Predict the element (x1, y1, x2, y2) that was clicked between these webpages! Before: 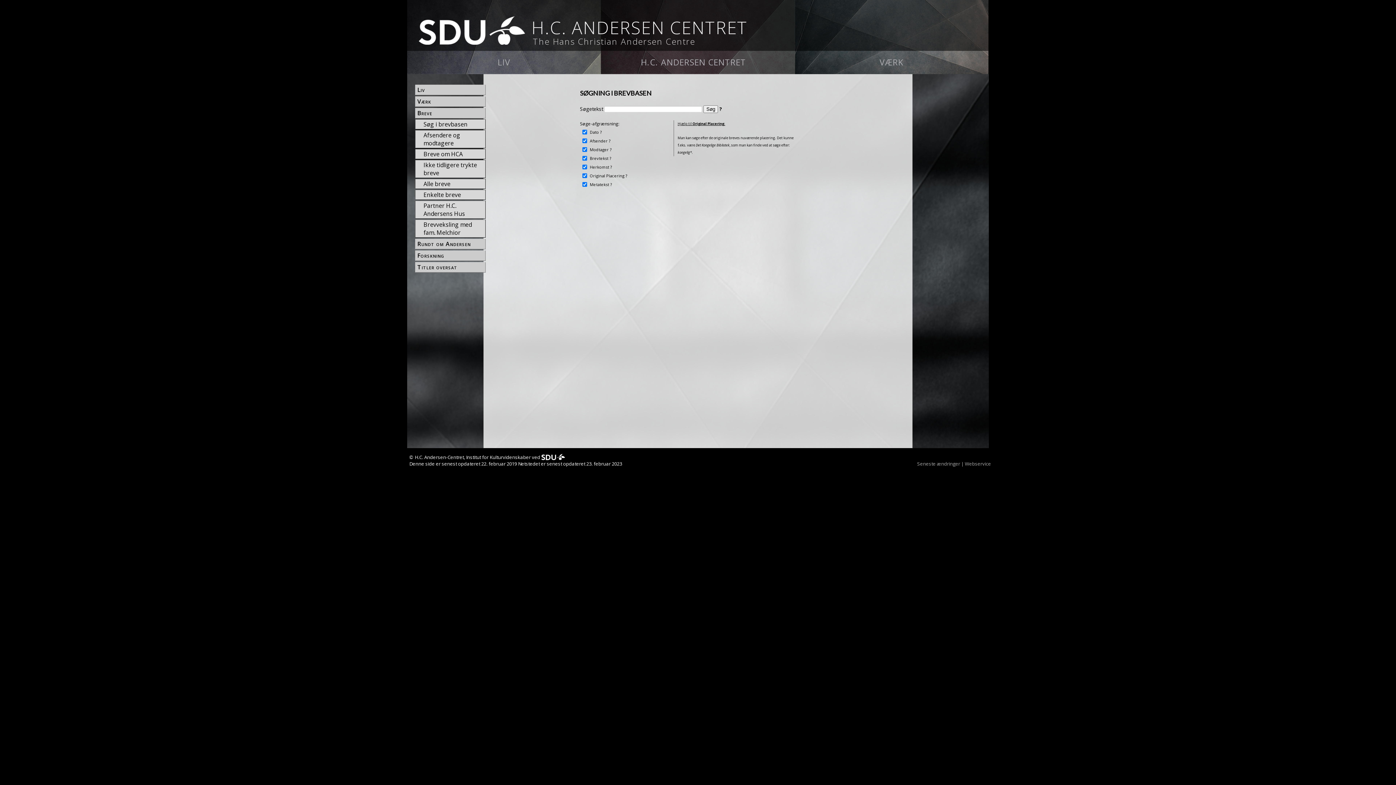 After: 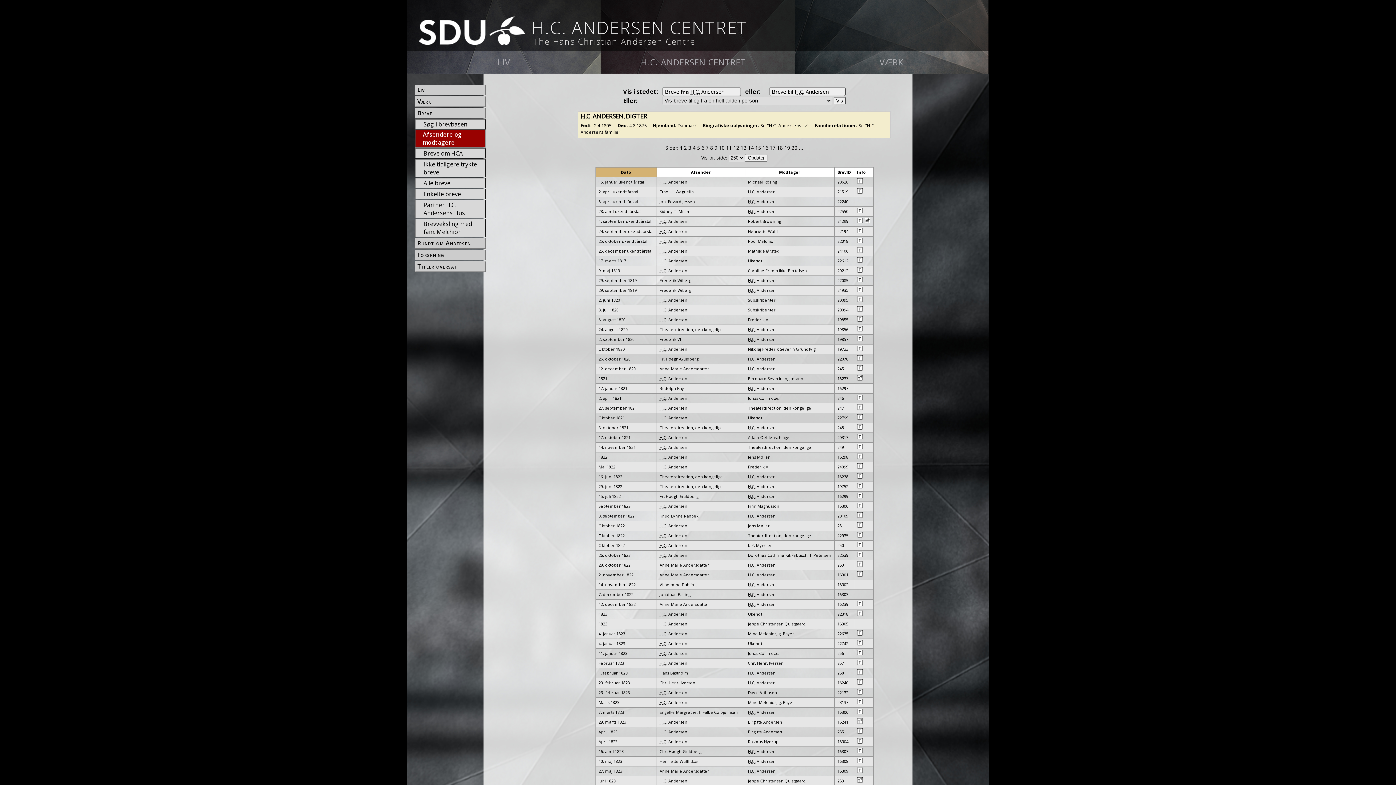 Action: label: Afsendere og modtagere bbox: (422, 130, 485, 148)